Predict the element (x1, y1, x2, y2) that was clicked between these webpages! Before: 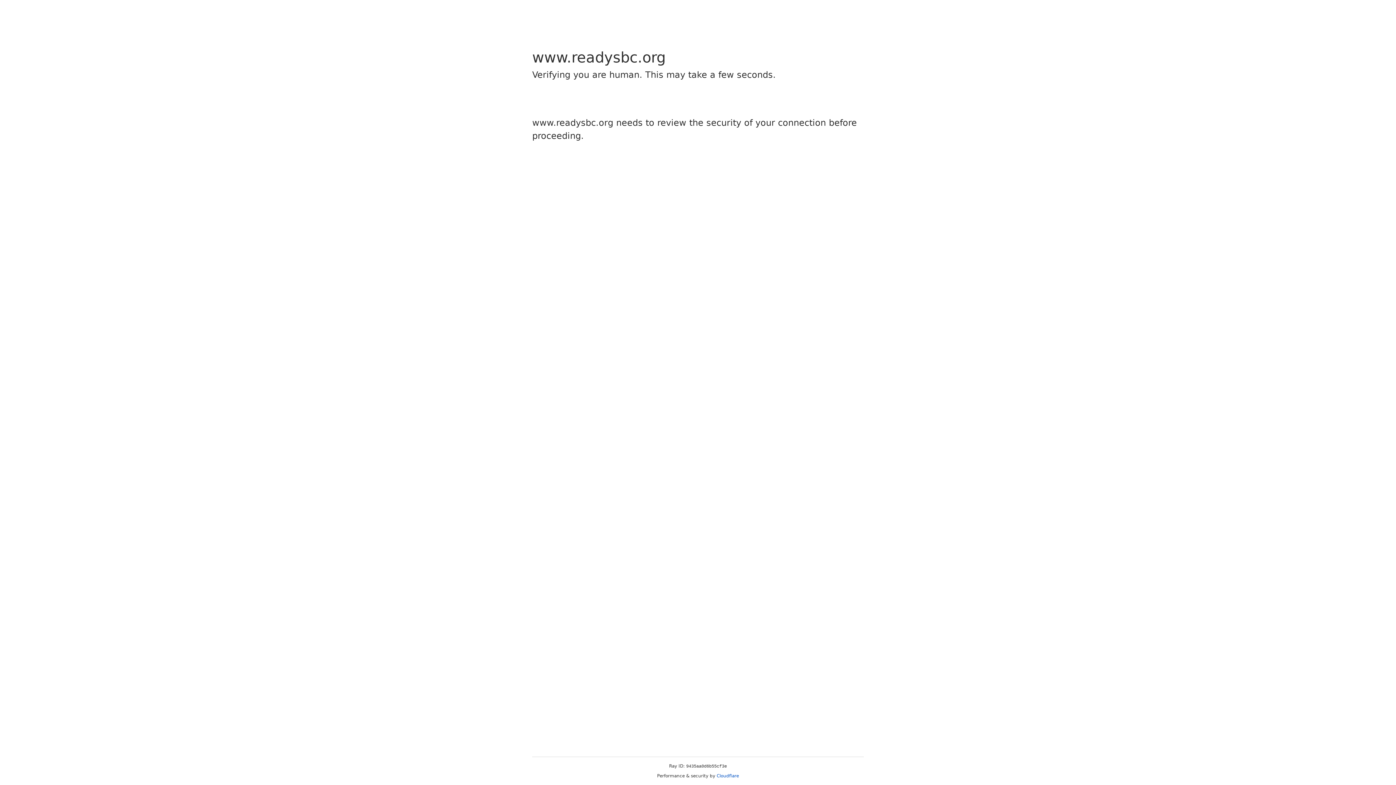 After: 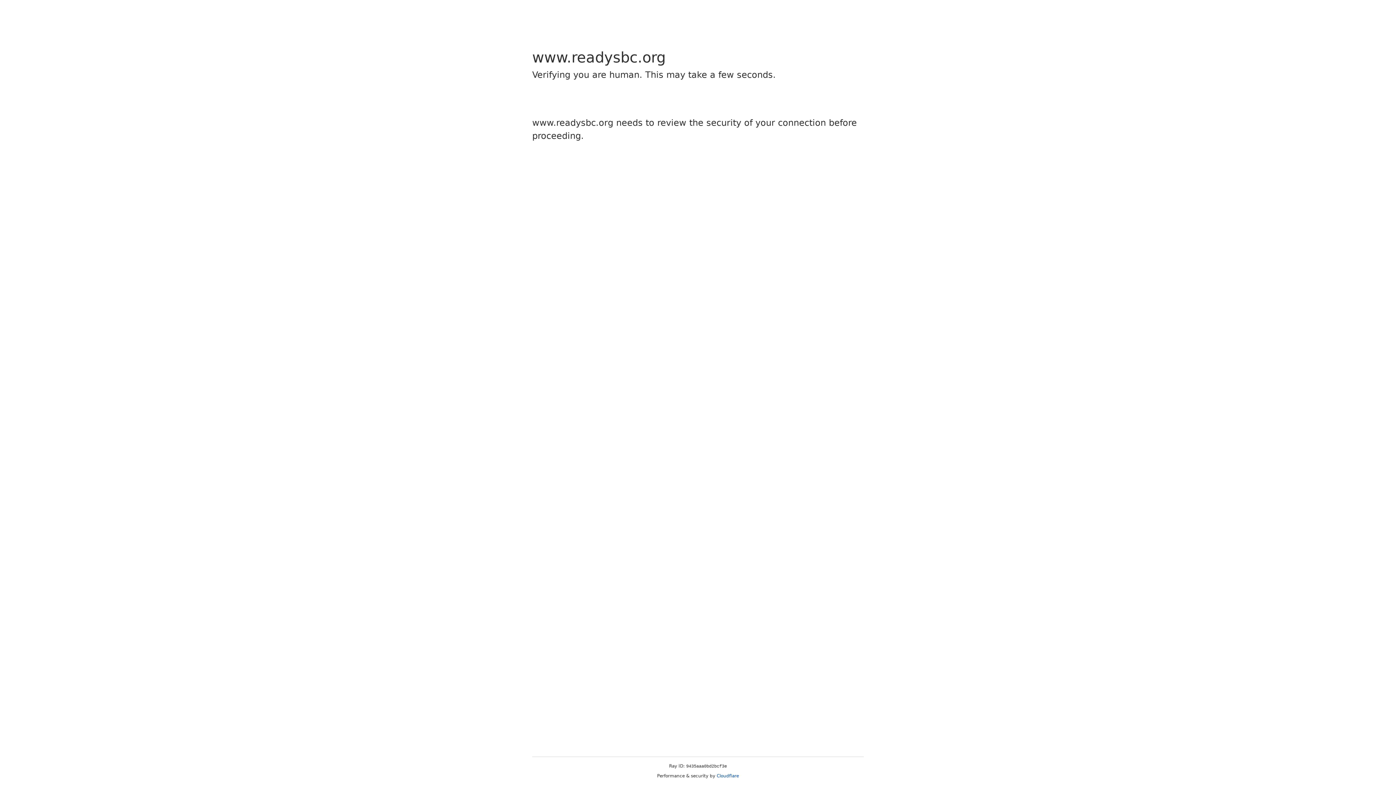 Action: bbox: (716, 773, 739, 778) label: Cloudflare